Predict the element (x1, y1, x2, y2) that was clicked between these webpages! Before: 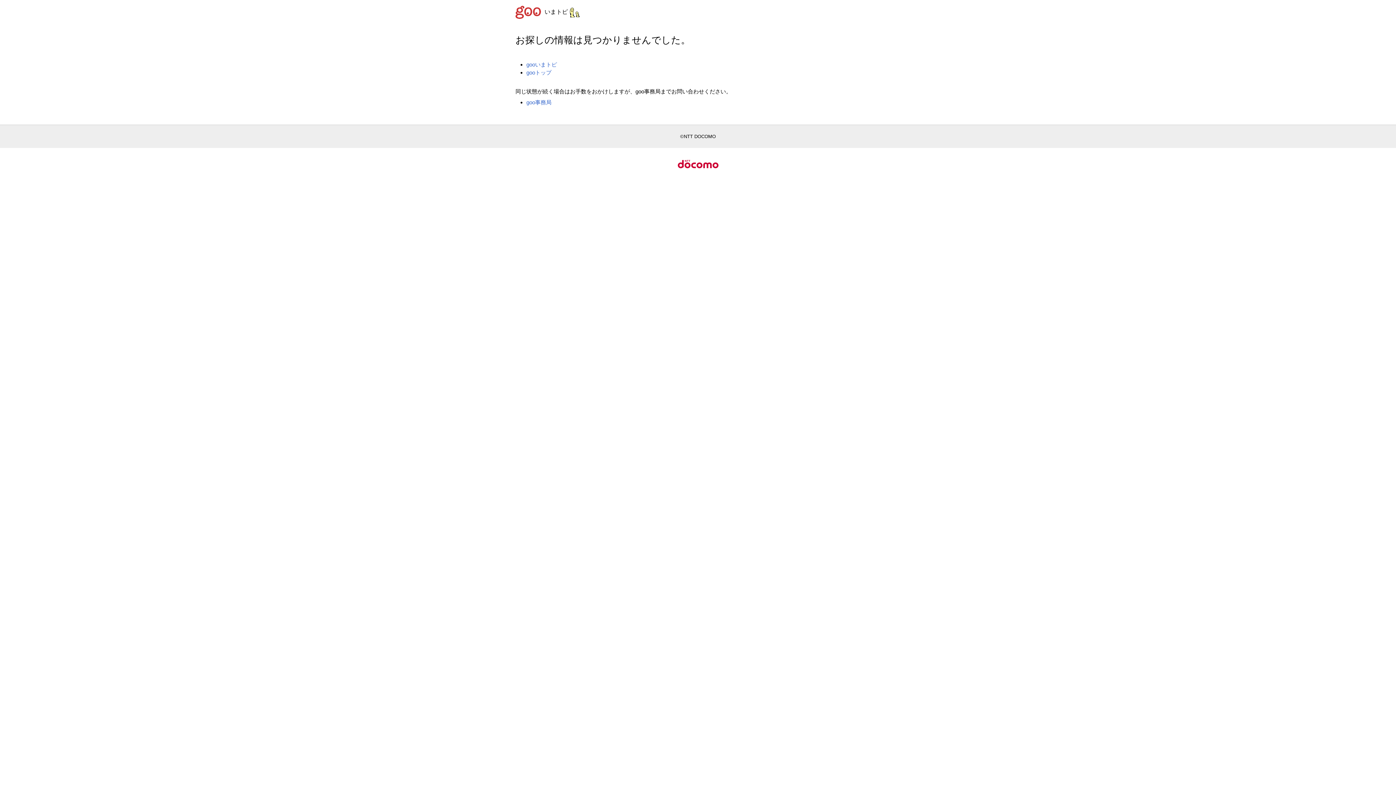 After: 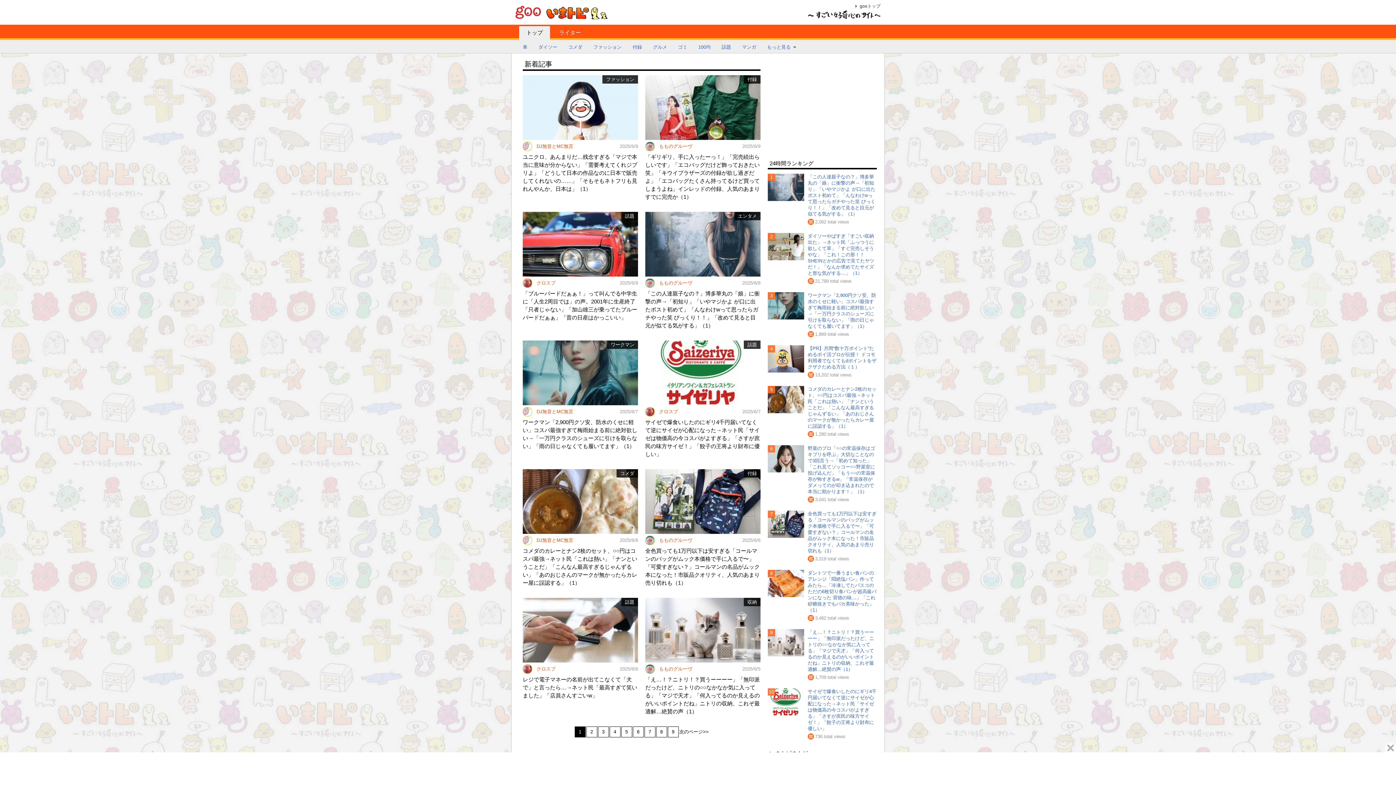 Action: bbox: (544, 8, 580, 14) label: いまトピ